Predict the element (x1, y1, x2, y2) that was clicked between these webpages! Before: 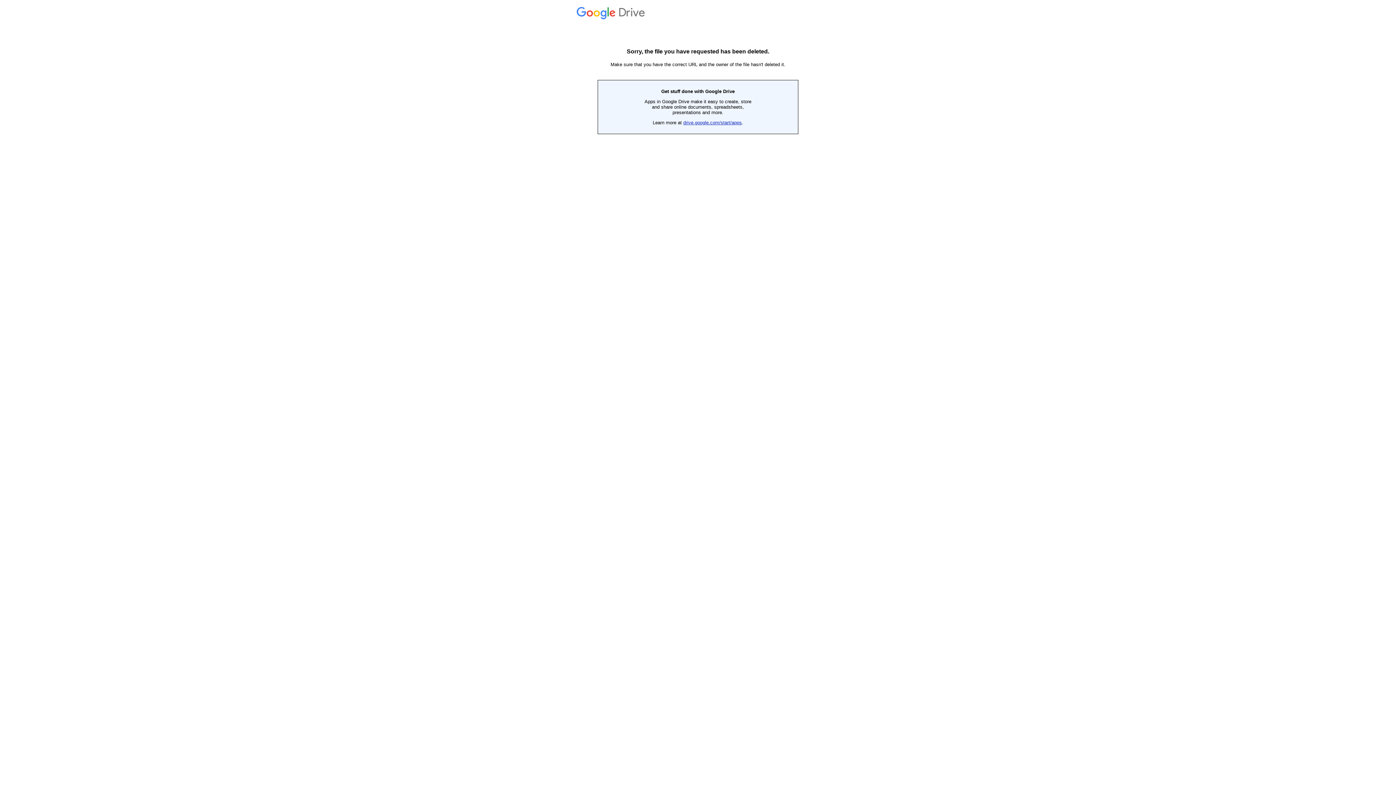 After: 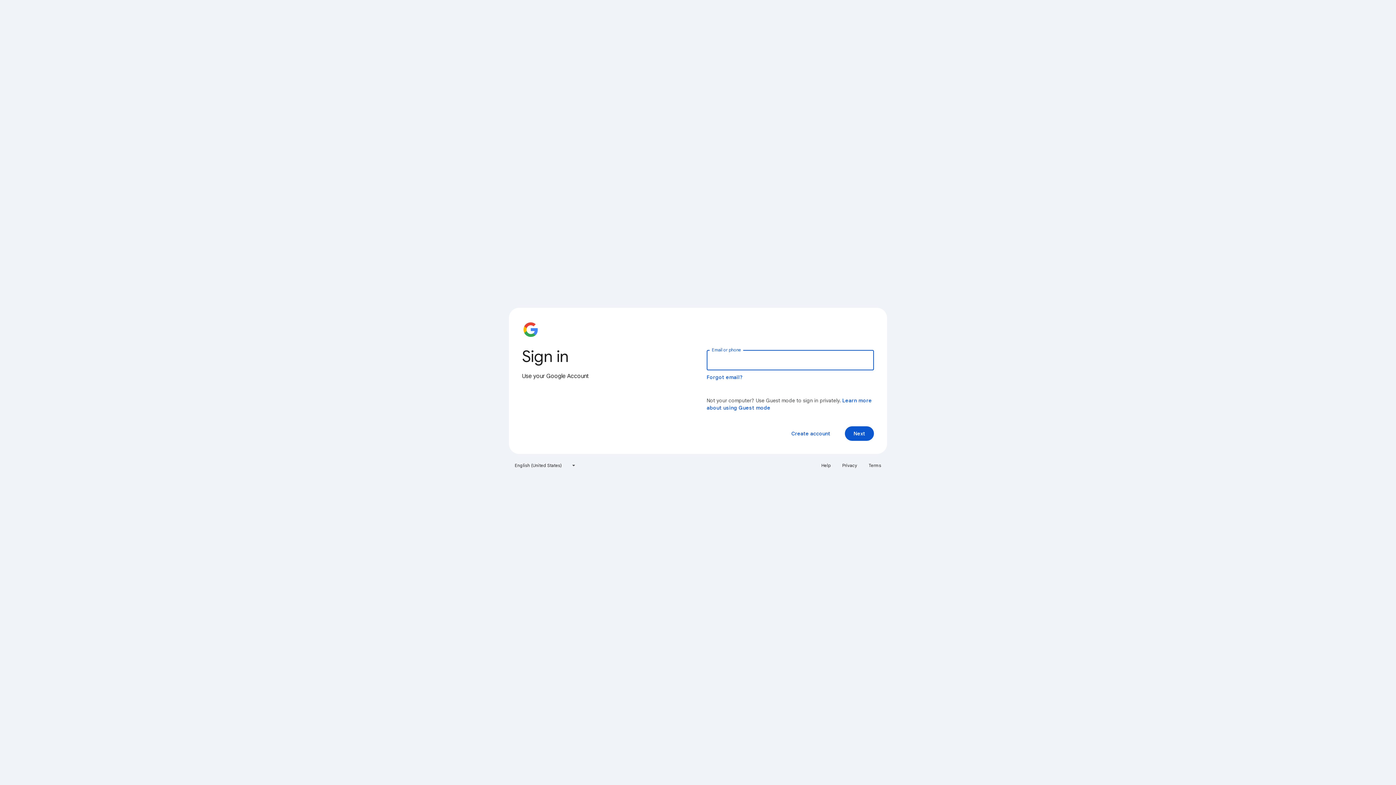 Action: label:  Drive bbox: (576, 14, 647, 19)